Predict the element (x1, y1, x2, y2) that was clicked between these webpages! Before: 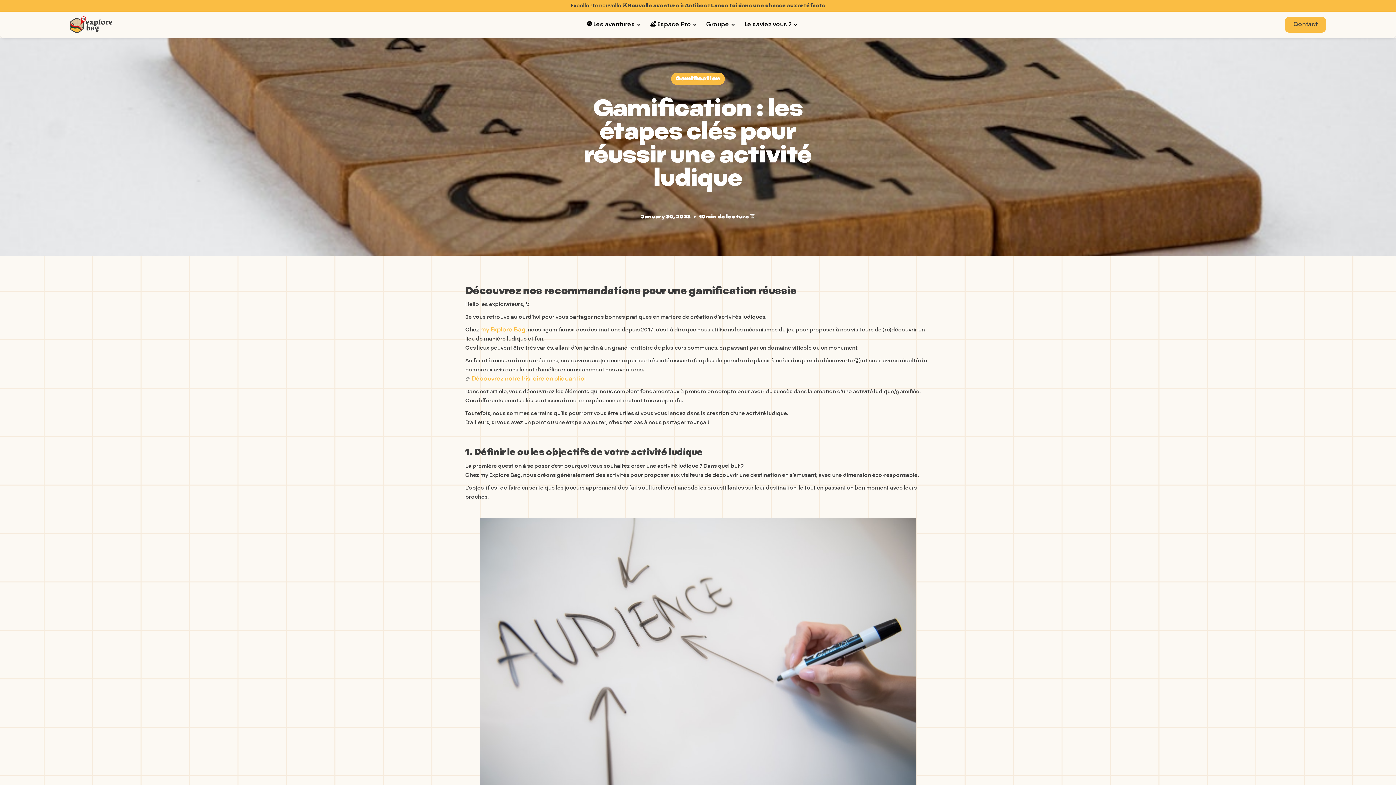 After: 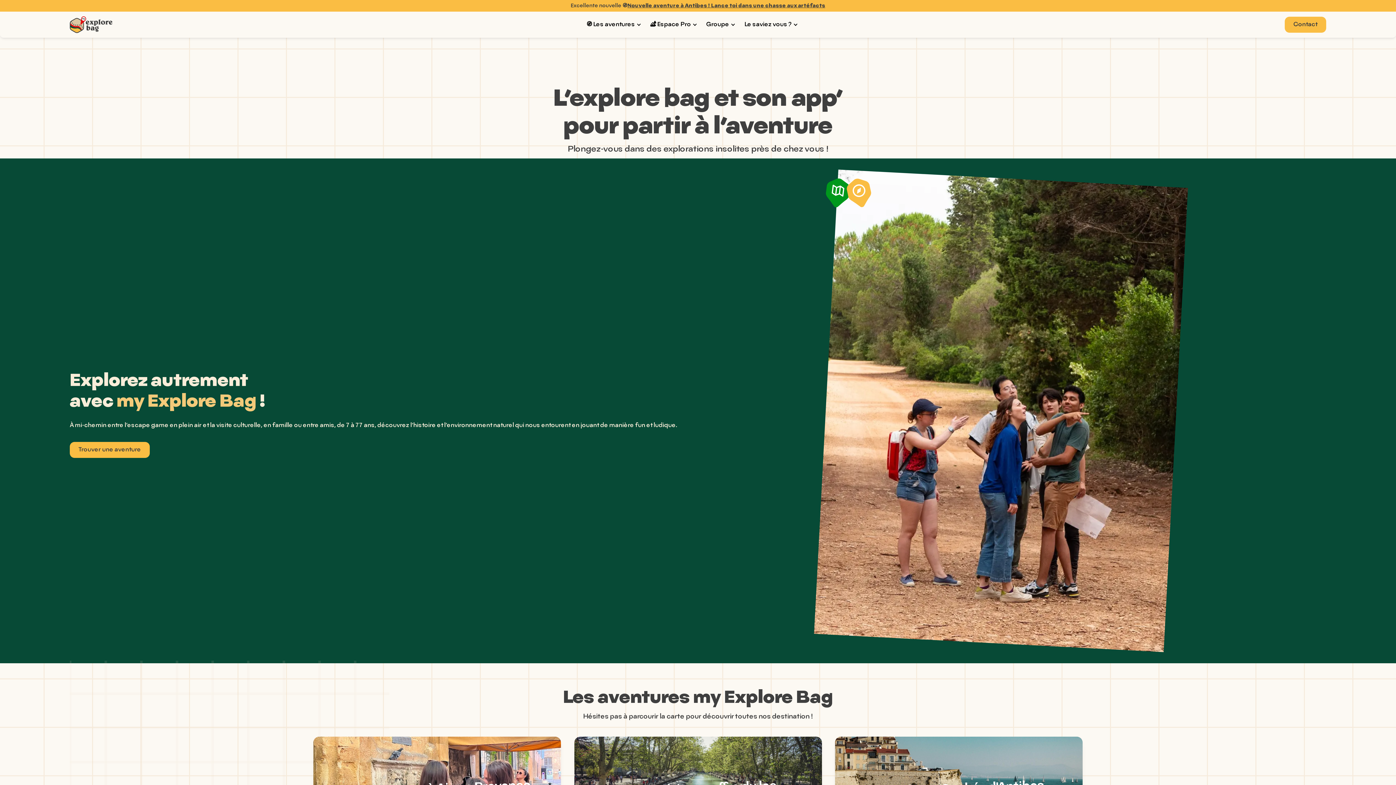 Action: label: home bbox: (69, 16, 112, 32)